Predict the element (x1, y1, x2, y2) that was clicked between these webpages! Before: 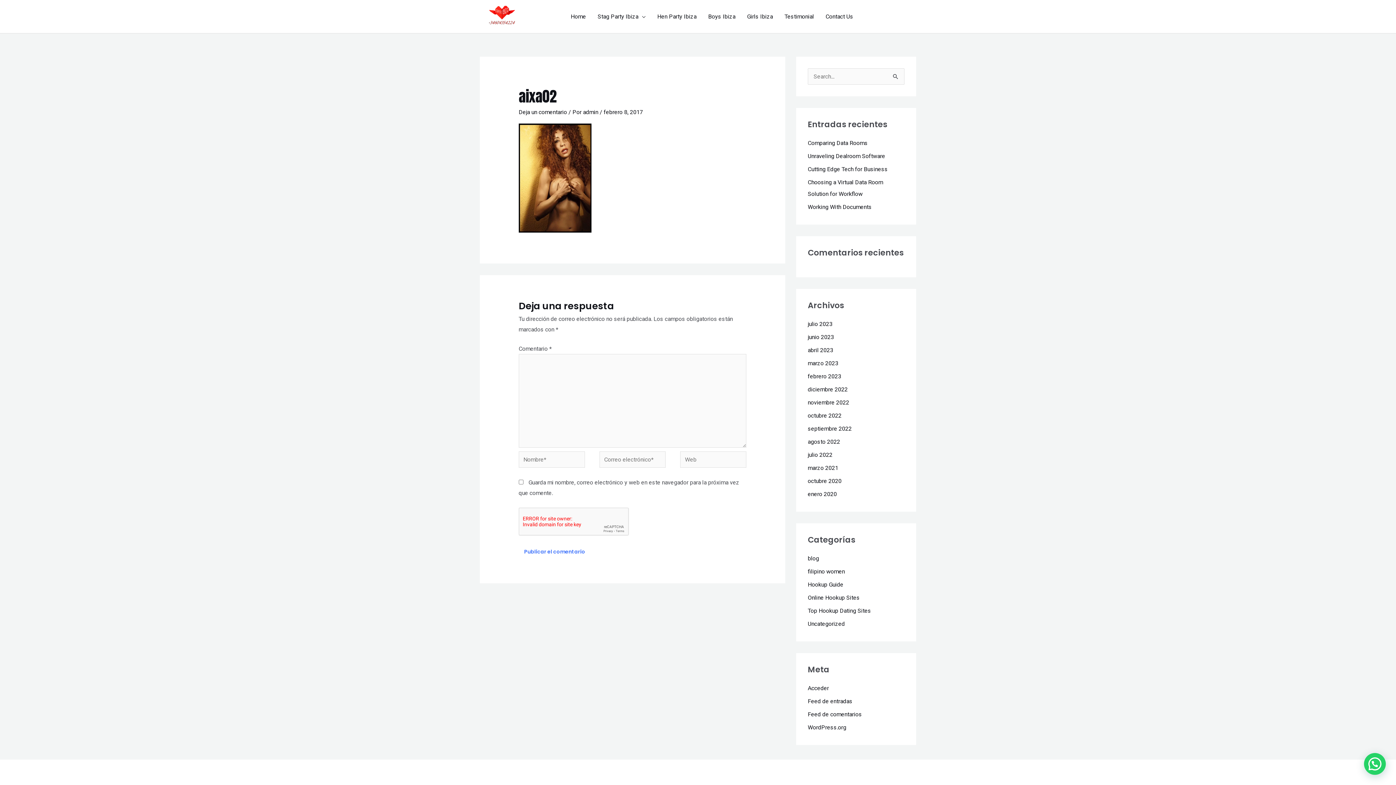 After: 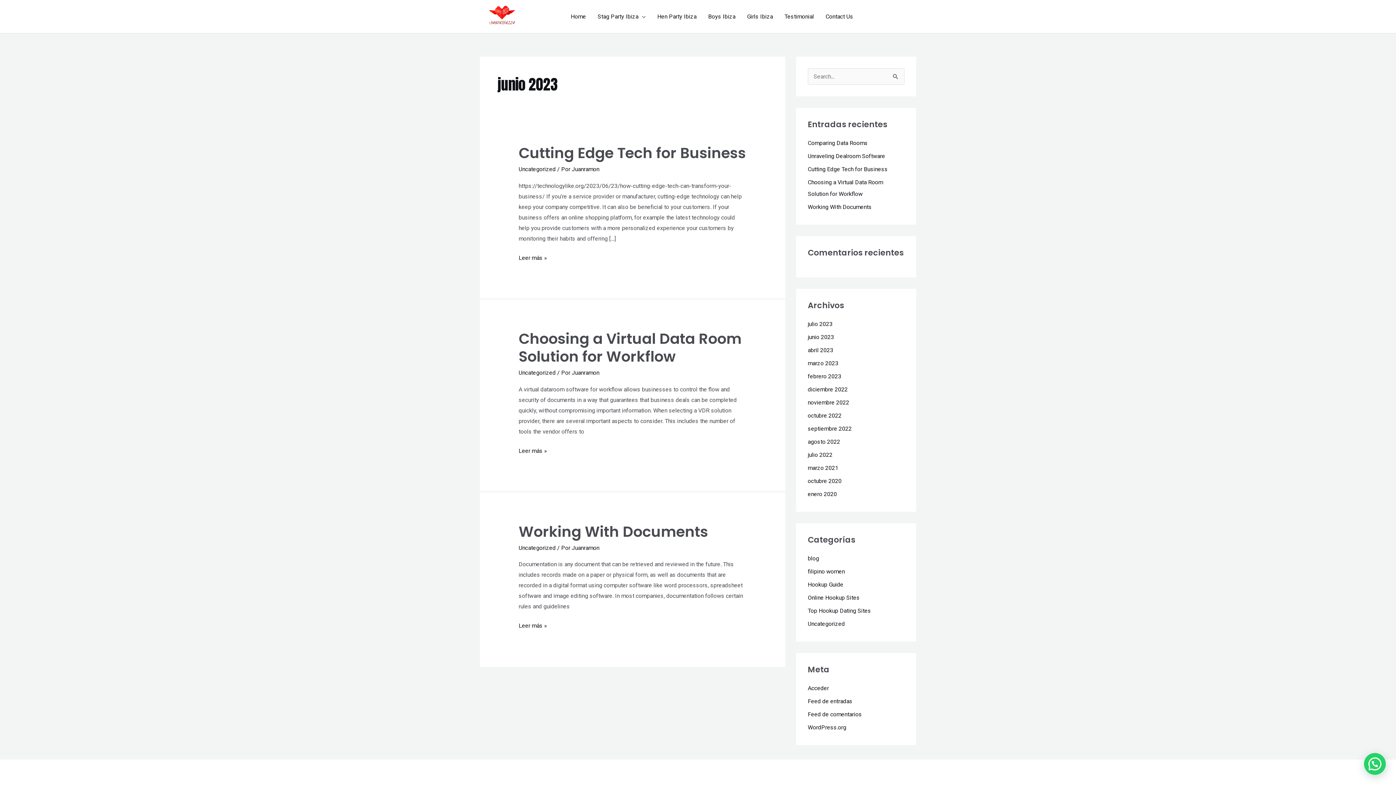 Action: label: junio 2023 bbox: (808, 333, 834, 340)